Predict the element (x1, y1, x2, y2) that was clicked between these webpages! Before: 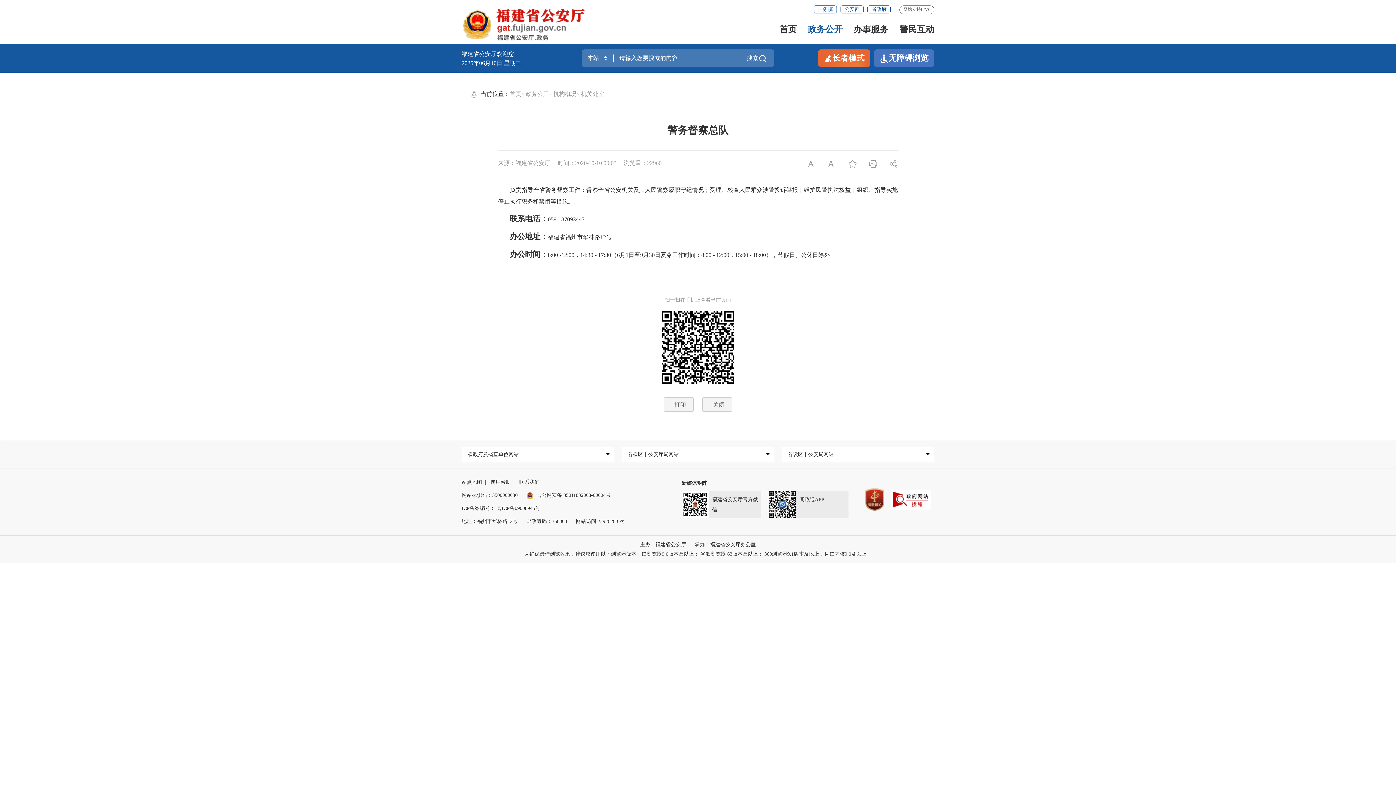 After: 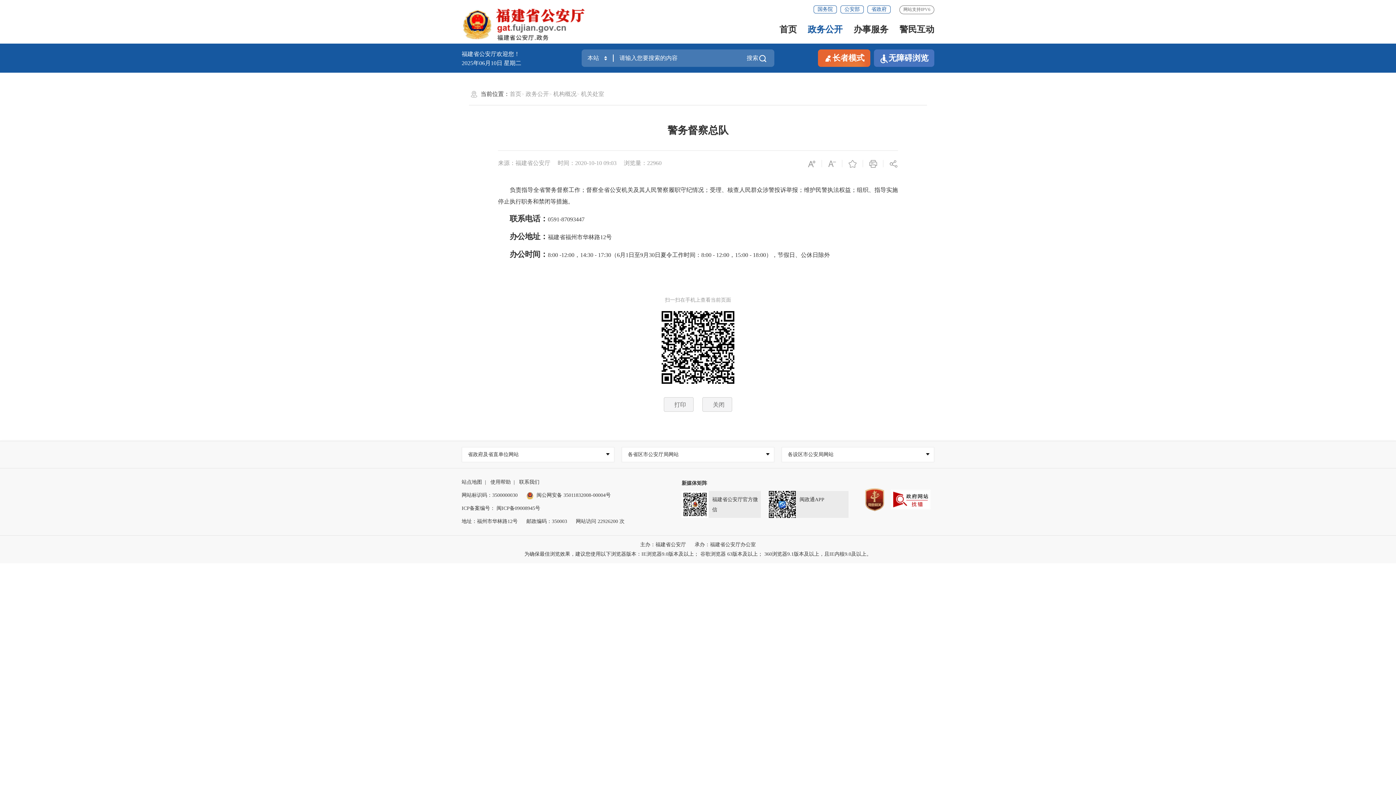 Action: label: 搜索 bbox: (739, 54, 774, 62)